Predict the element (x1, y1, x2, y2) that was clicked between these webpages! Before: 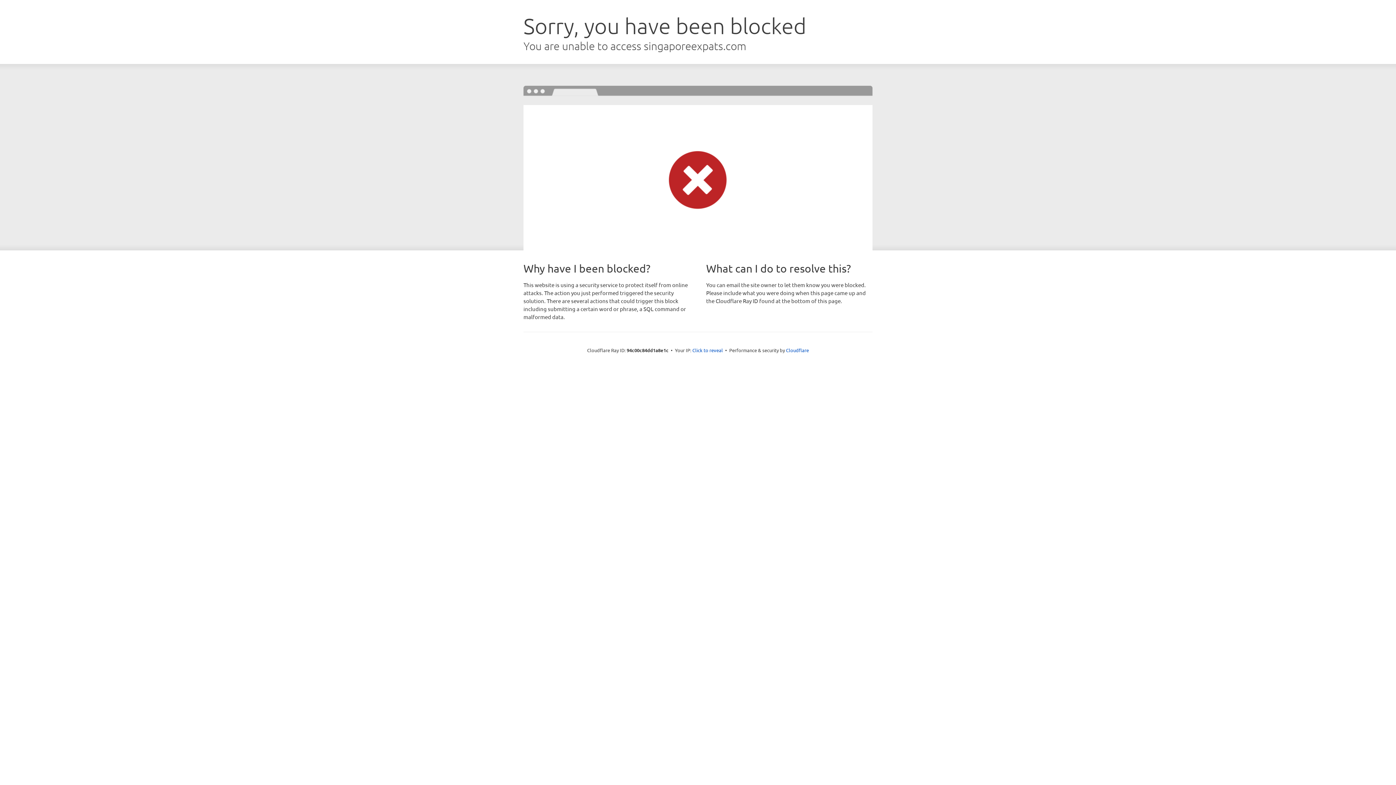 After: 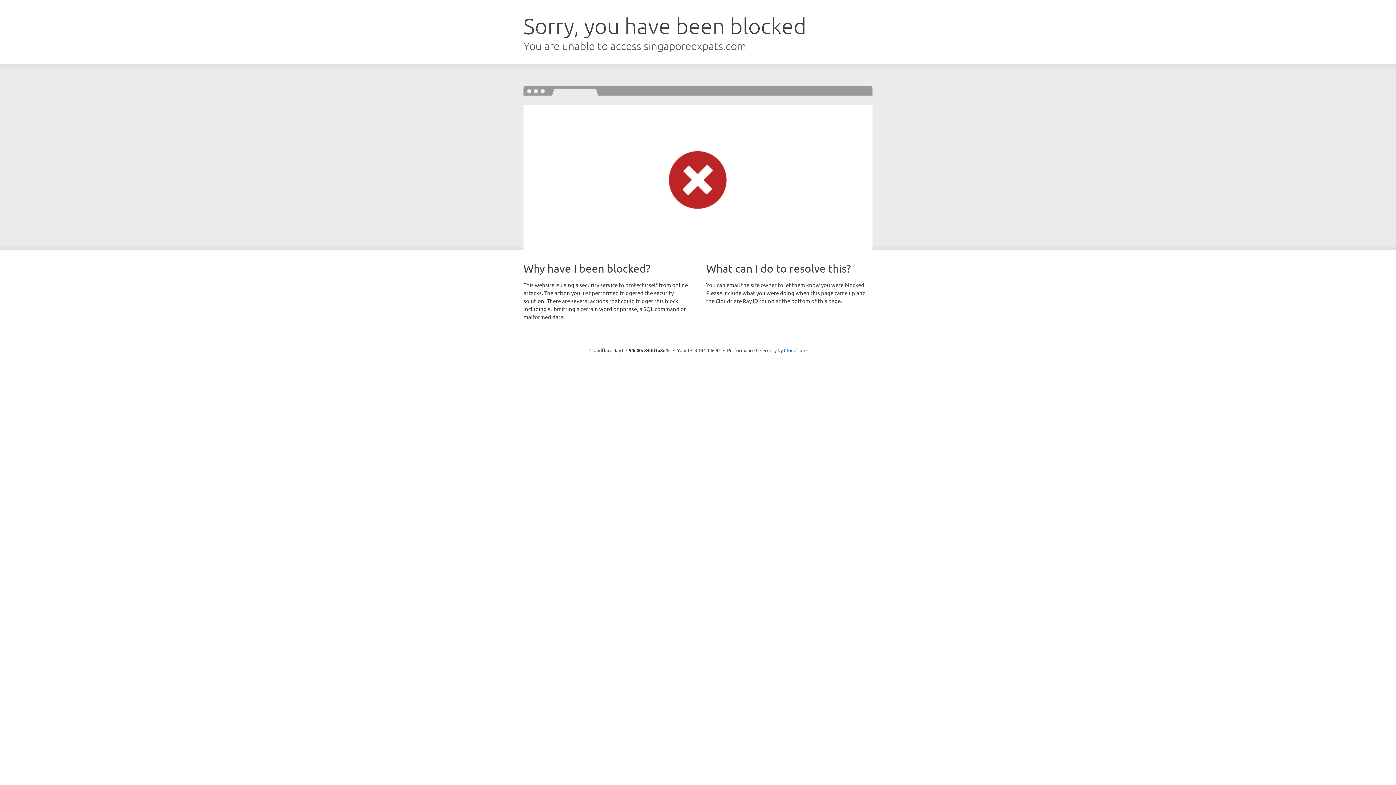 Action: label: Click to reveal bbox: (692, 346, 723, 353)